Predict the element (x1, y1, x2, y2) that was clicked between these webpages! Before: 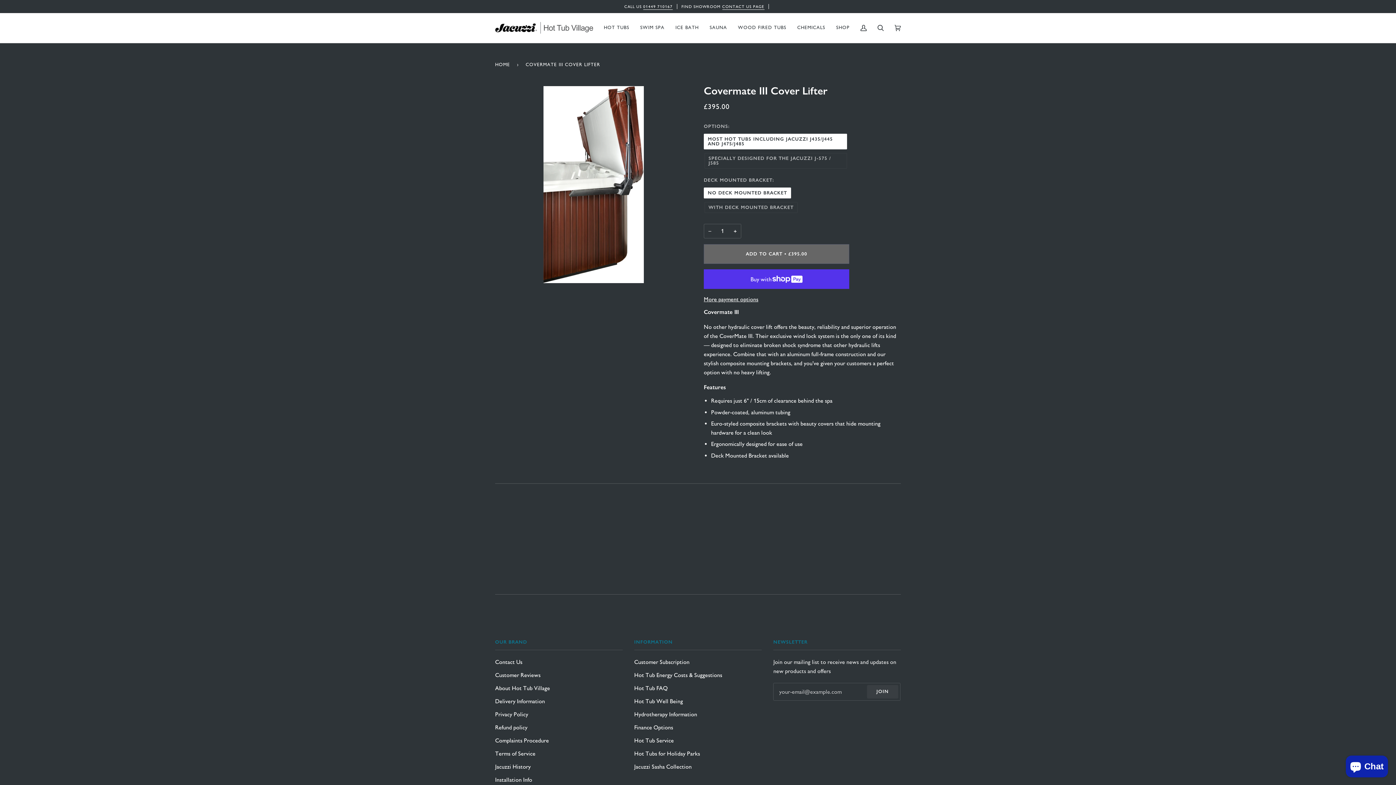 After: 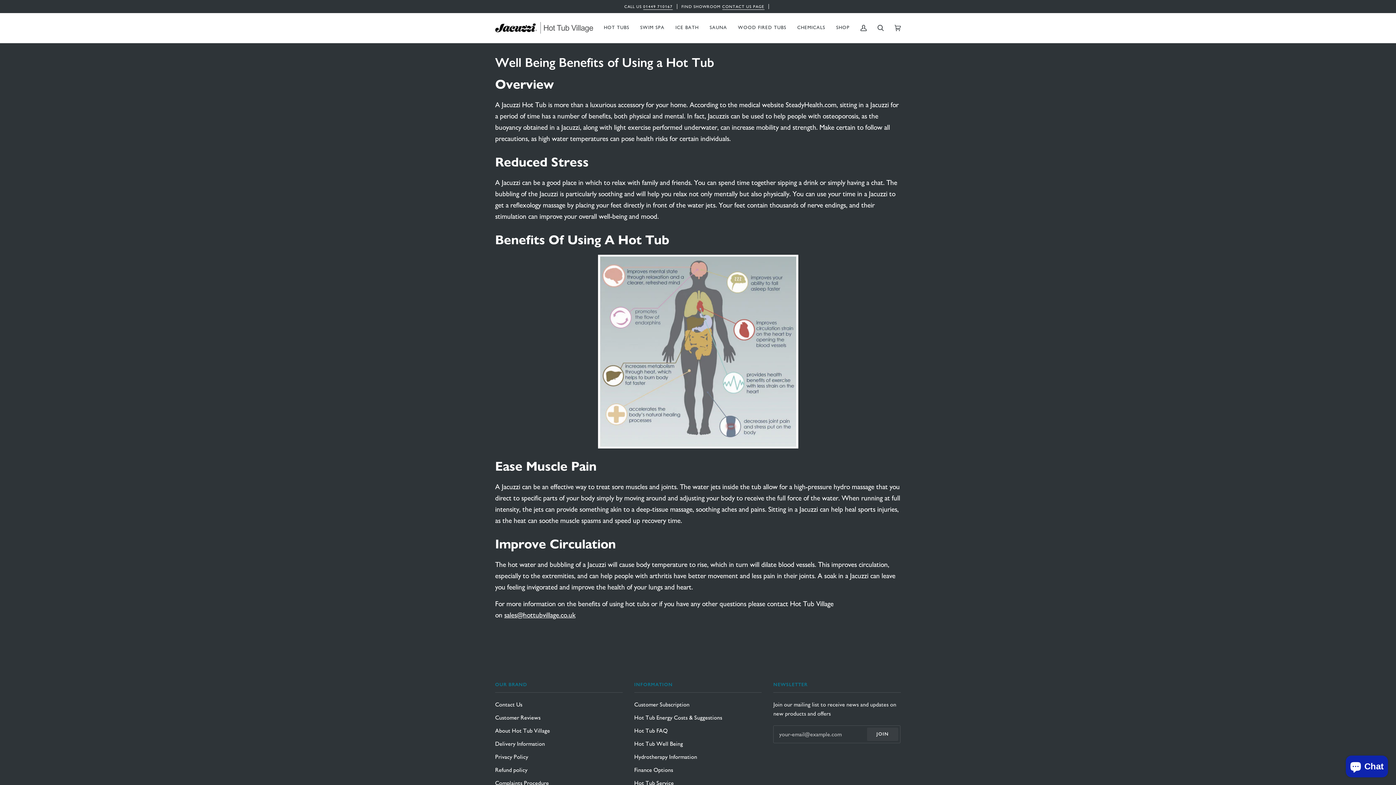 Action: label: Hot Tub Well Being bbox: (634, 698, 683, 705)